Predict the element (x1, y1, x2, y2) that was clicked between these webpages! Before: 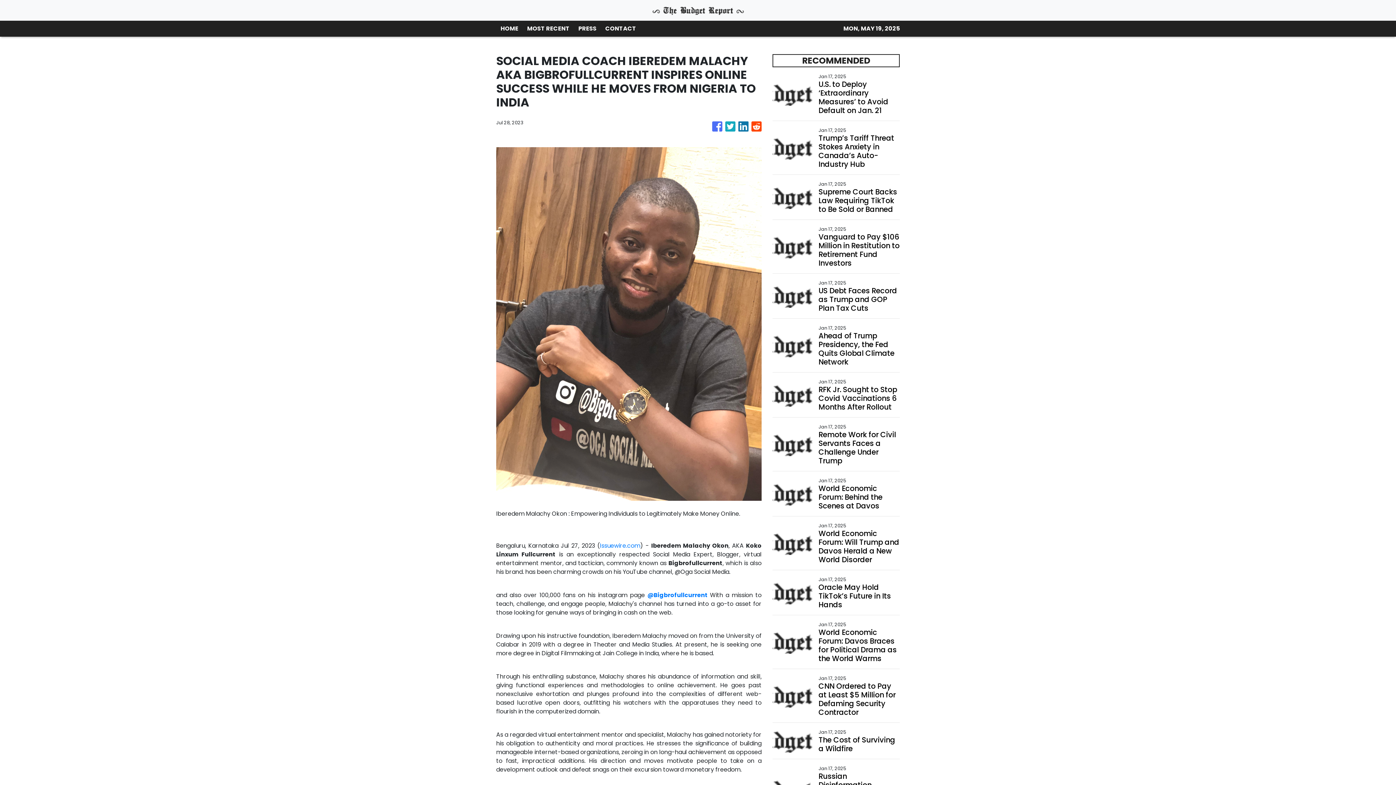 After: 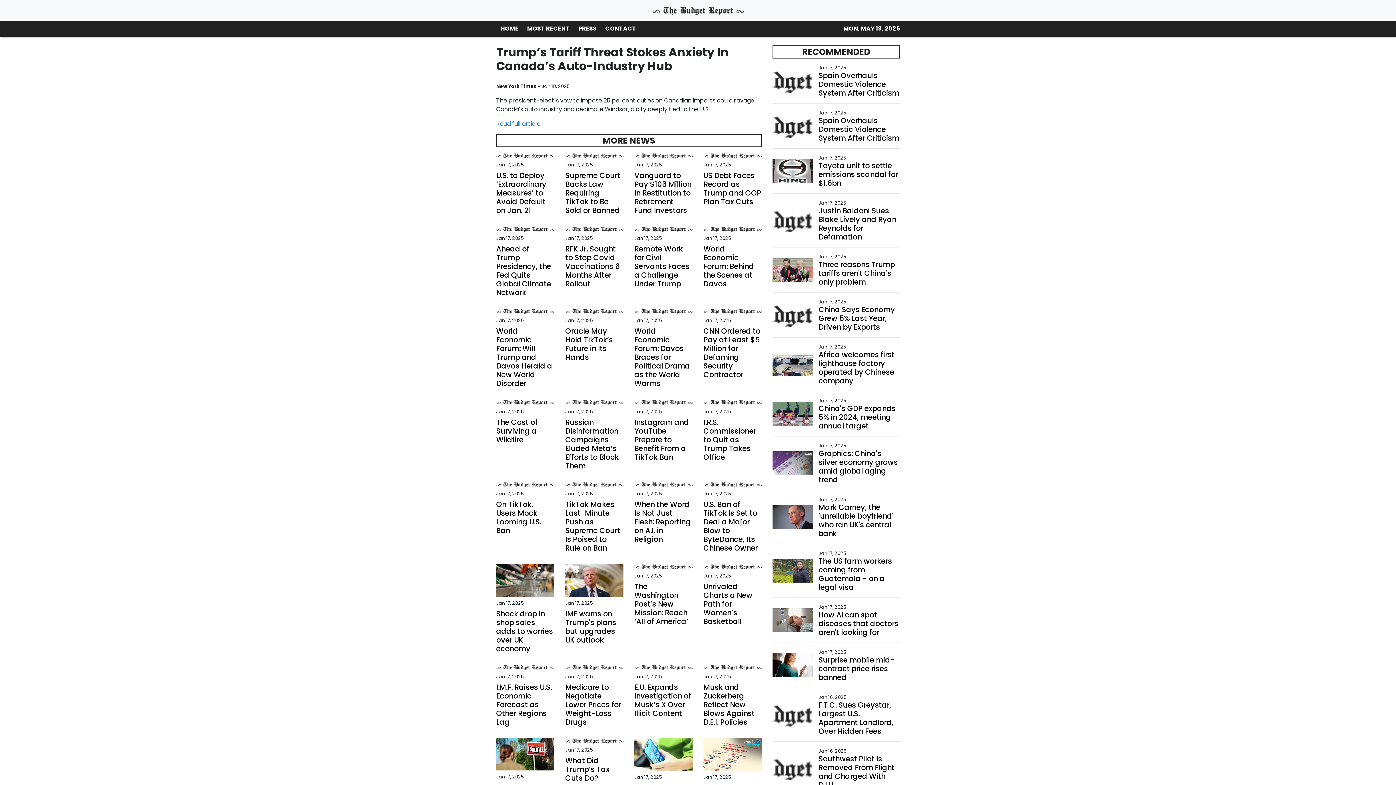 Action: label: Trump’s Tariff Threat Stokes Anxiety in Canada’s Auto-Industry Hub bbox: (818, 133, 899, 168)